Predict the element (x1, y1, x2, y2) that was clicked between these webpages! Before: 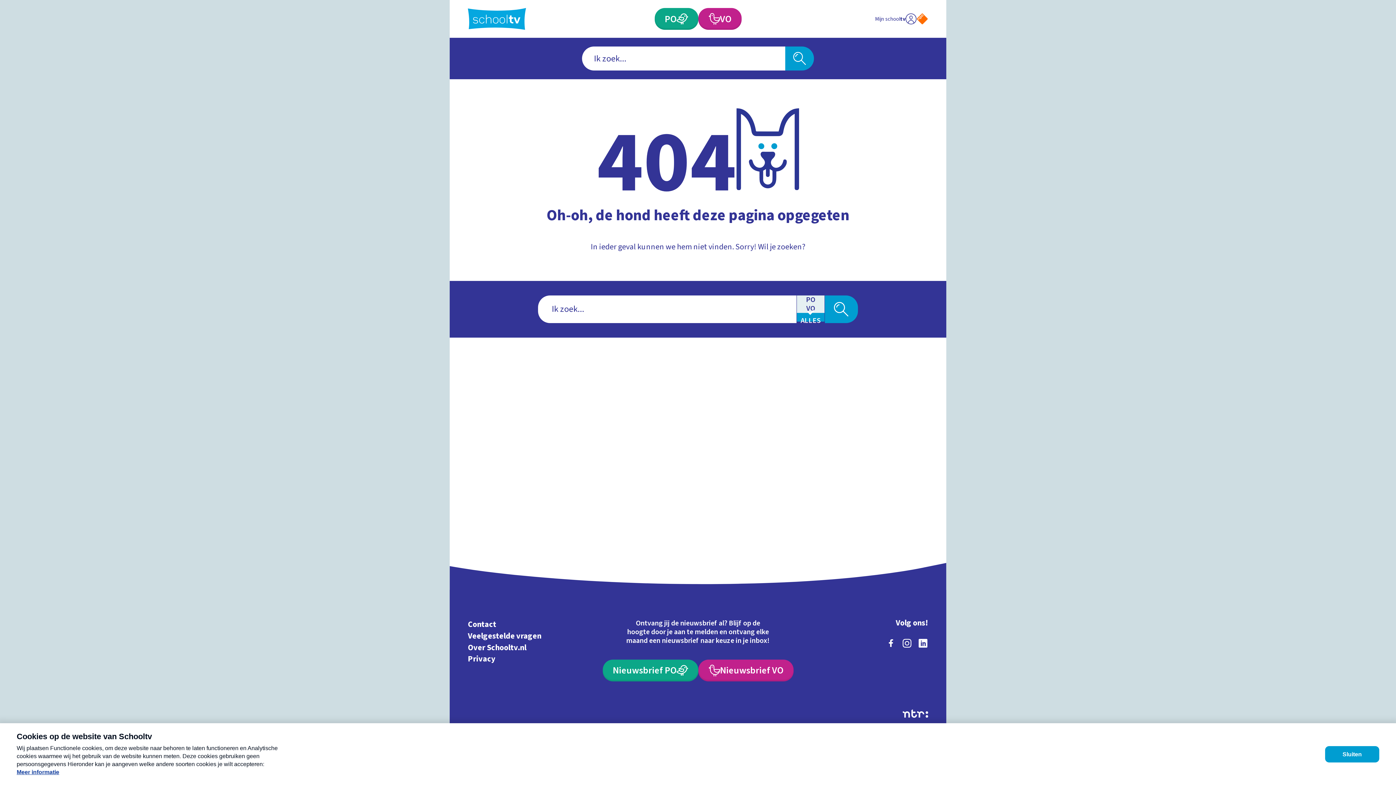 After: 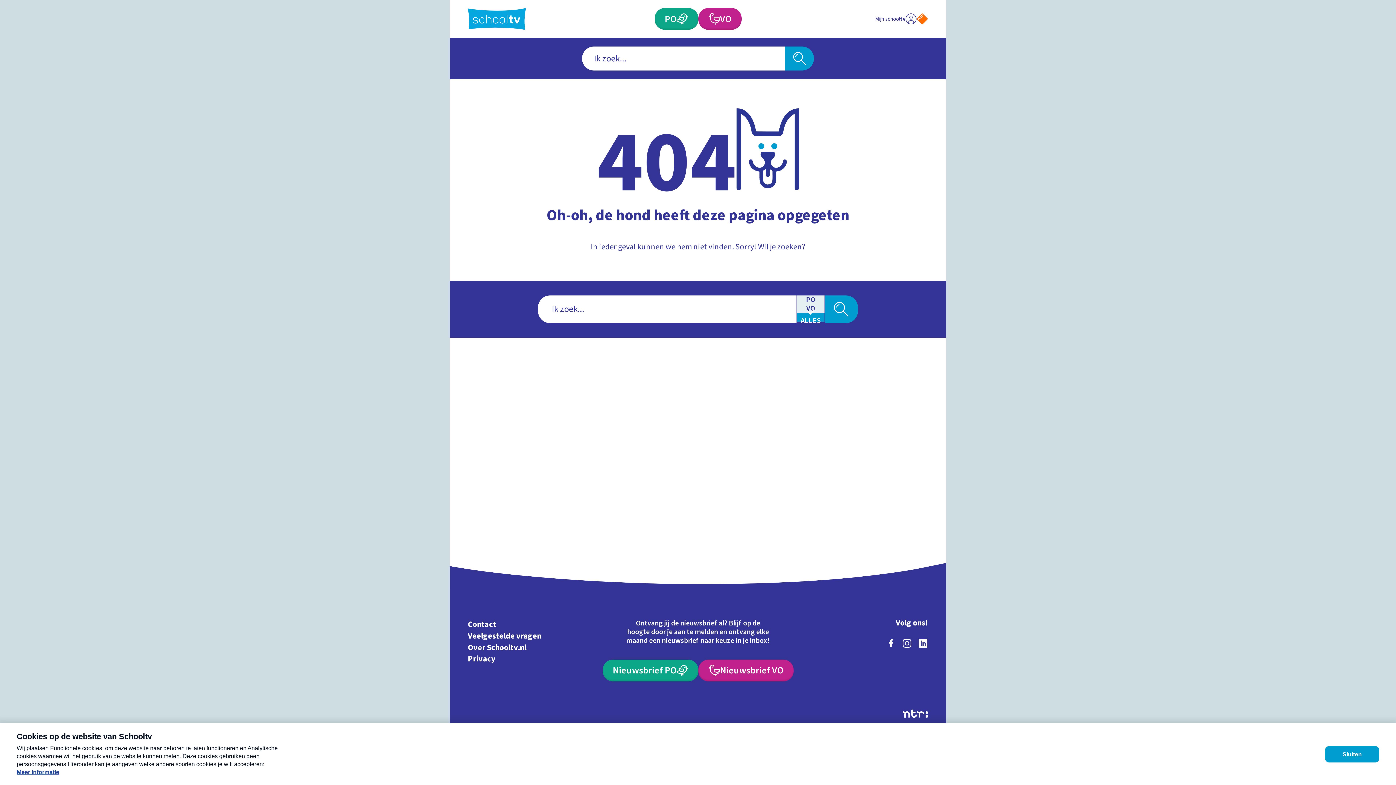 Action: label: Ga naar de site van ntr bbox: (902, 709, 928, 718)